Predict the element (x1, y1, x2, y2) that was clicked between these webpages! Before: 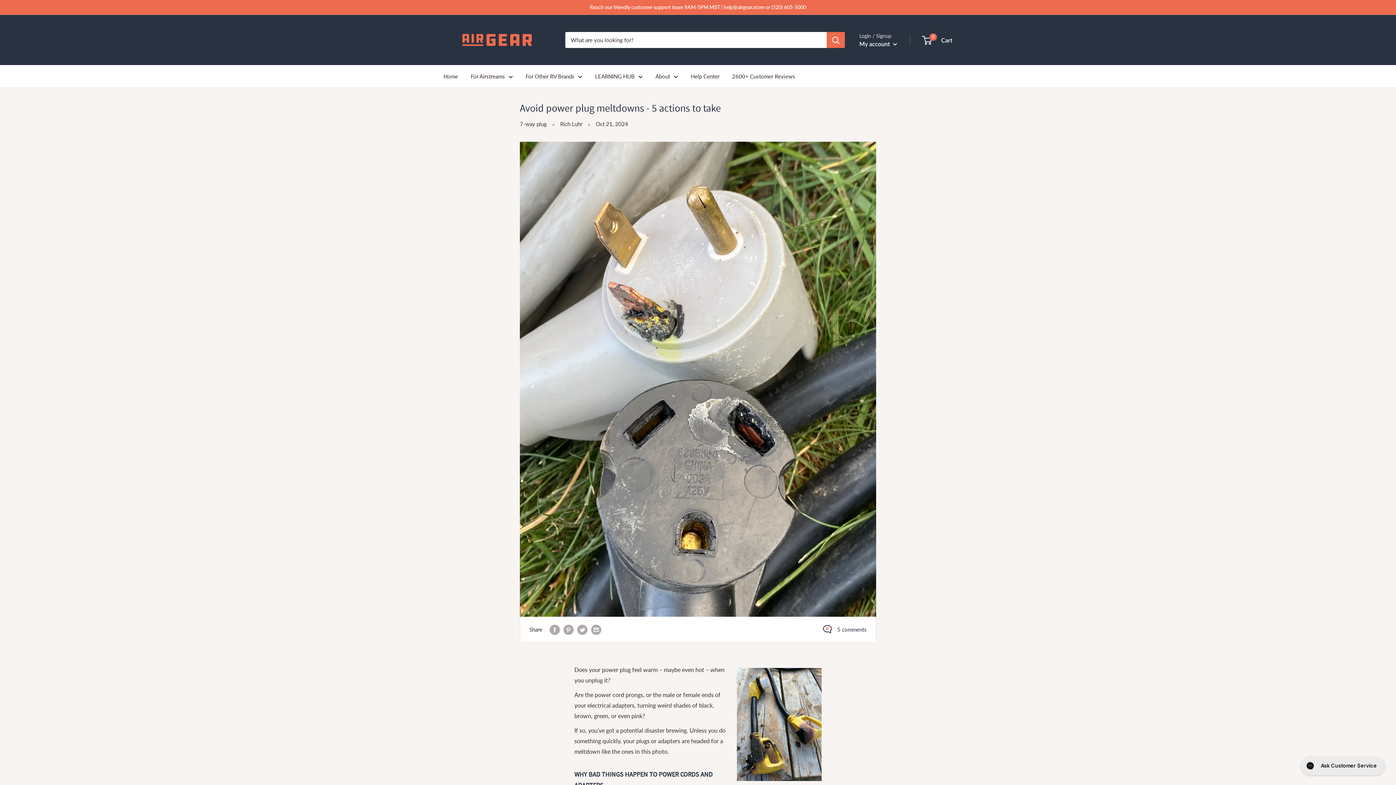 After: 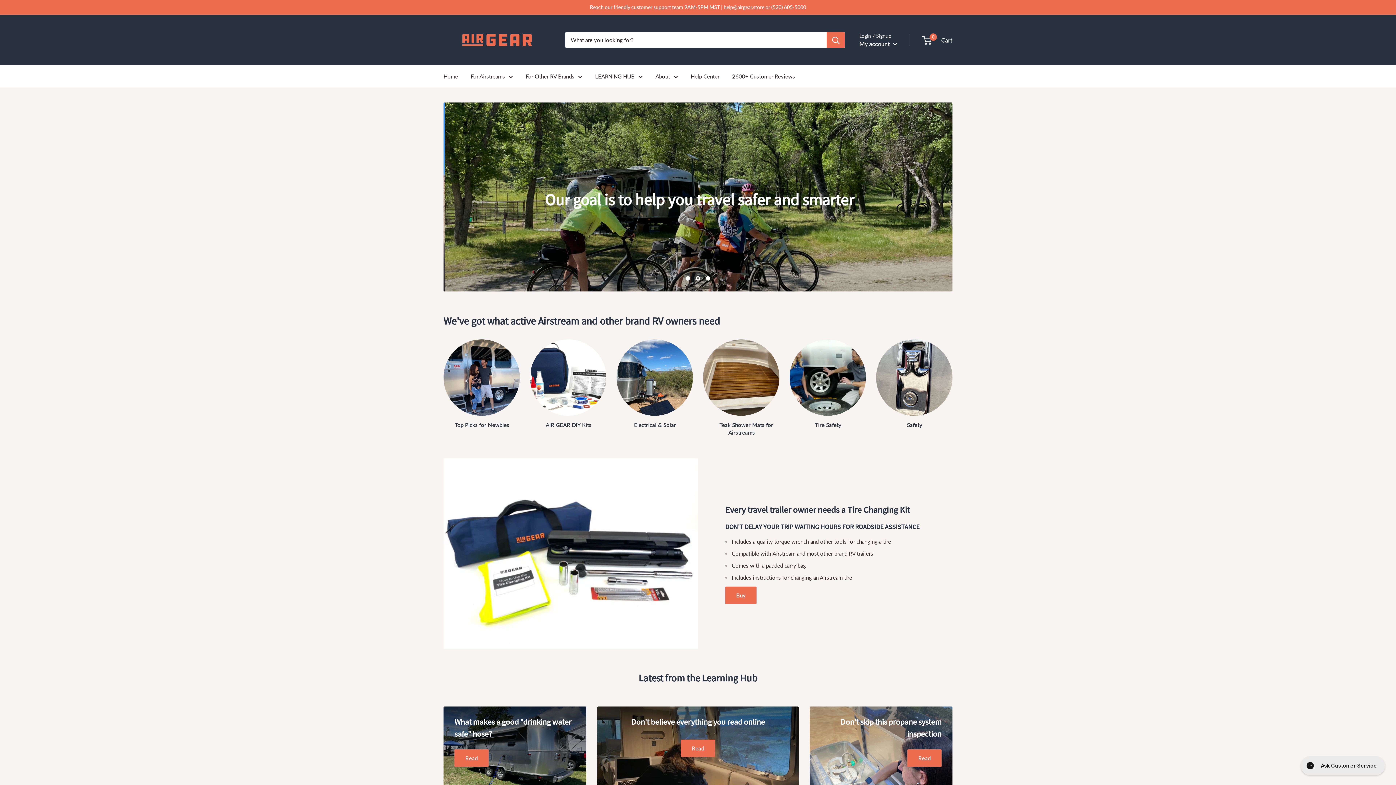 Action: bbox: (443, 22, 550, 57)